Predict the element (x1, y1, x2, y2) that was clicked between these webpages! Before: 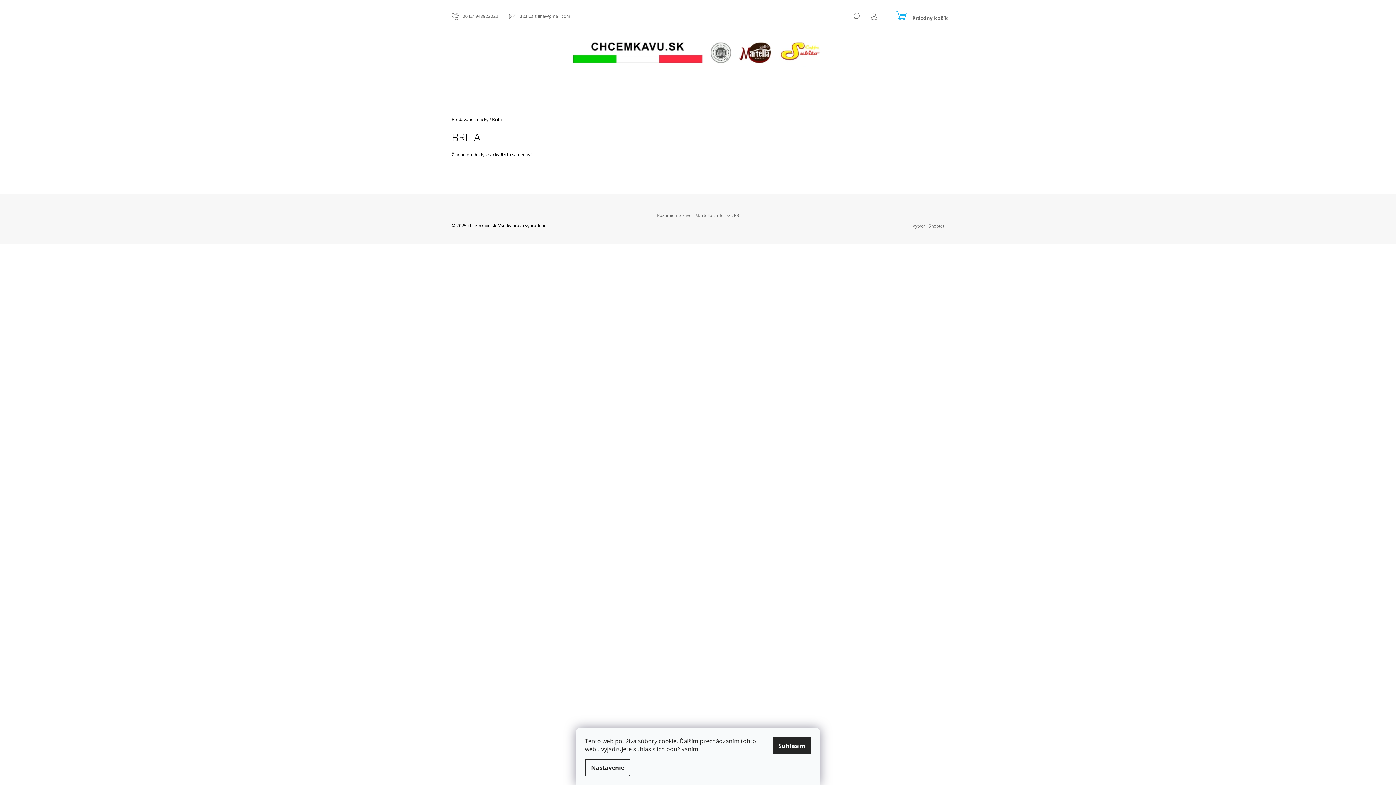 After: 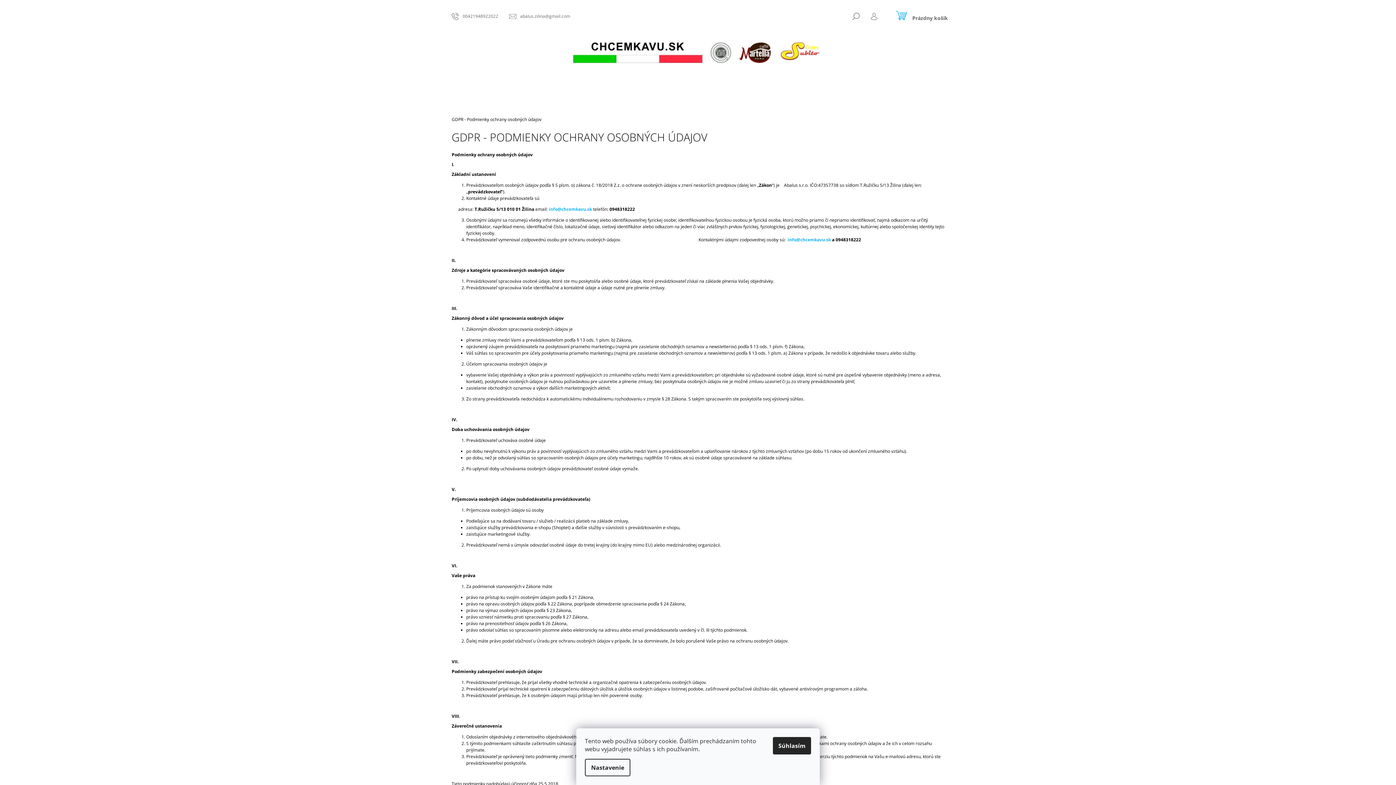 Action: bbox: (727, 212, 739, 218) label: GDPR